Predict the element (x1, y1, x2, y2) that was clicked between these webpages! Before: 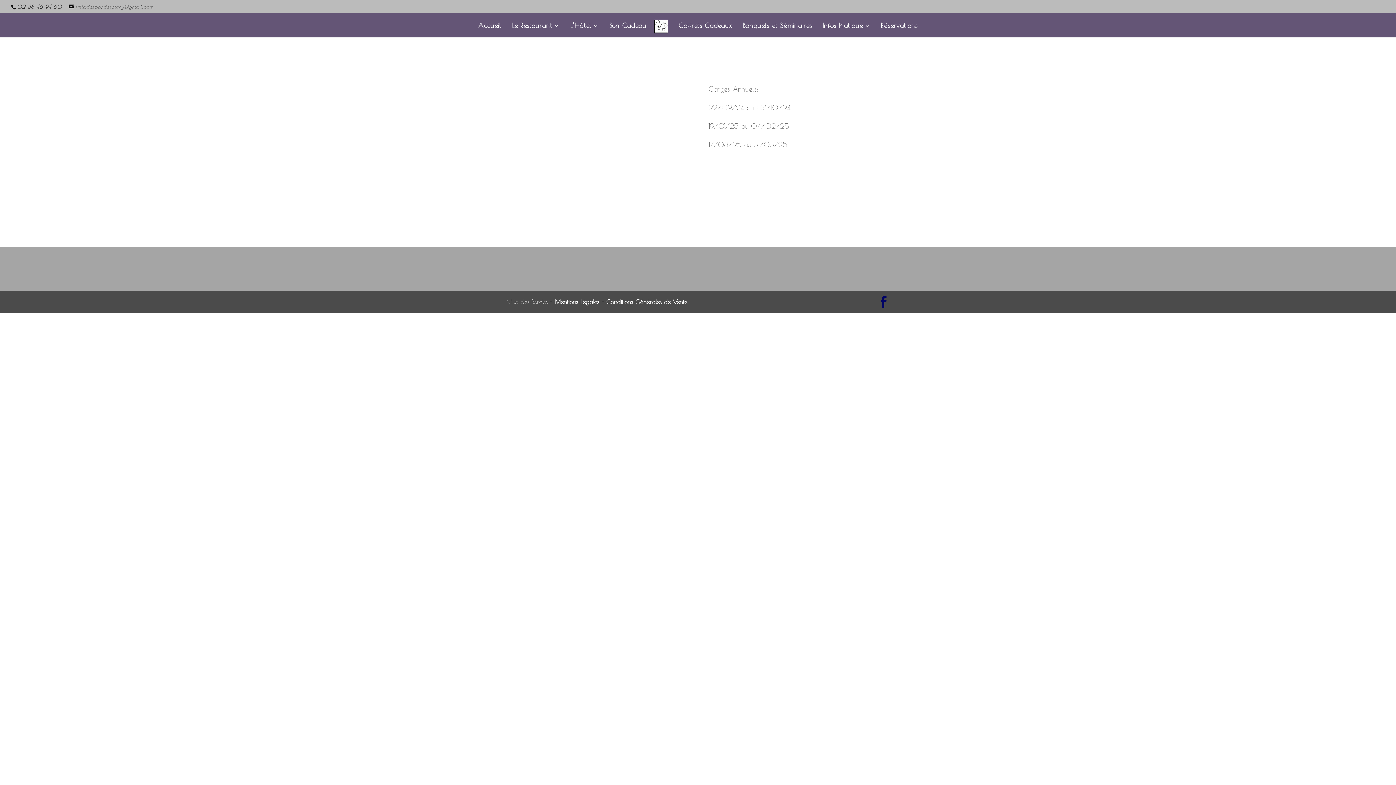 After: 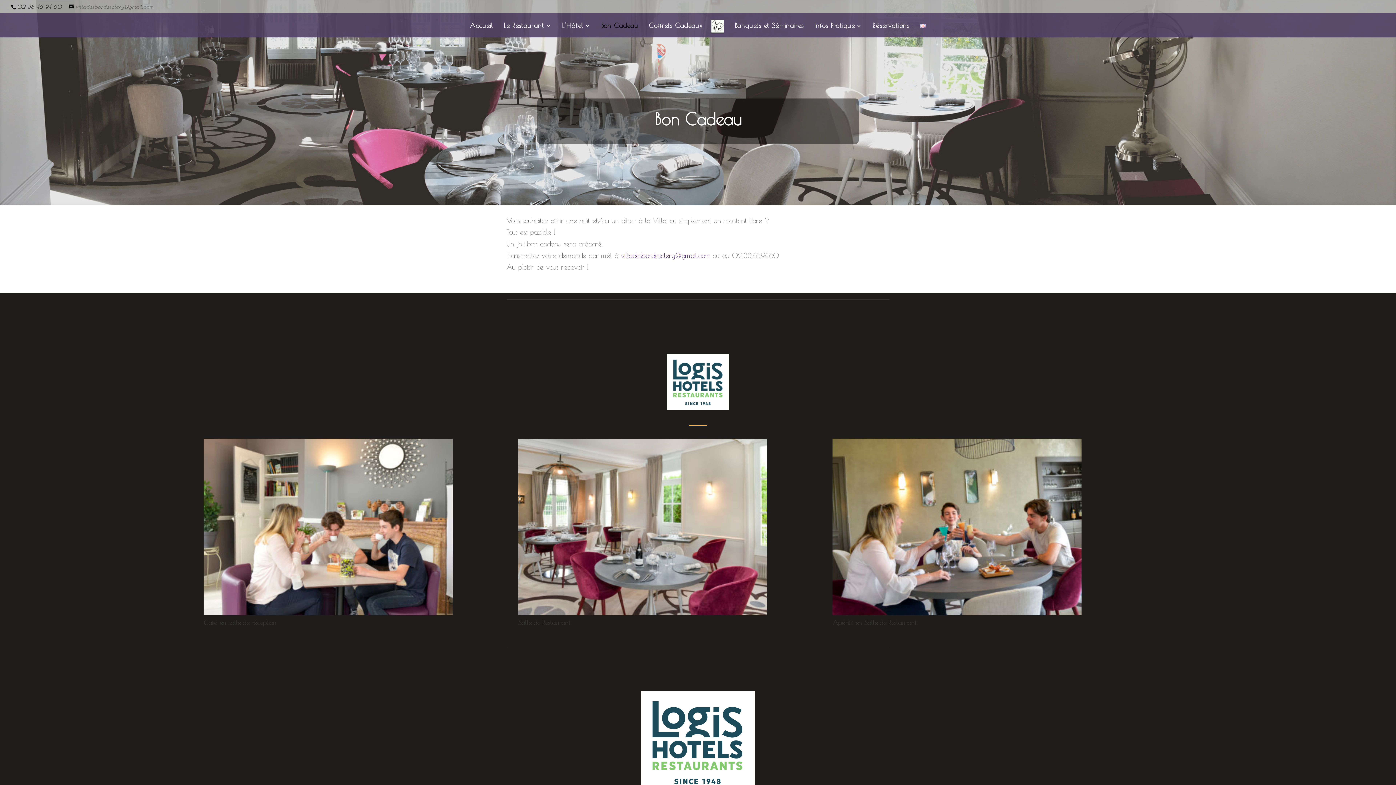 Action: label: Bon Cadeau bbox: (609, 23, 646, 37)